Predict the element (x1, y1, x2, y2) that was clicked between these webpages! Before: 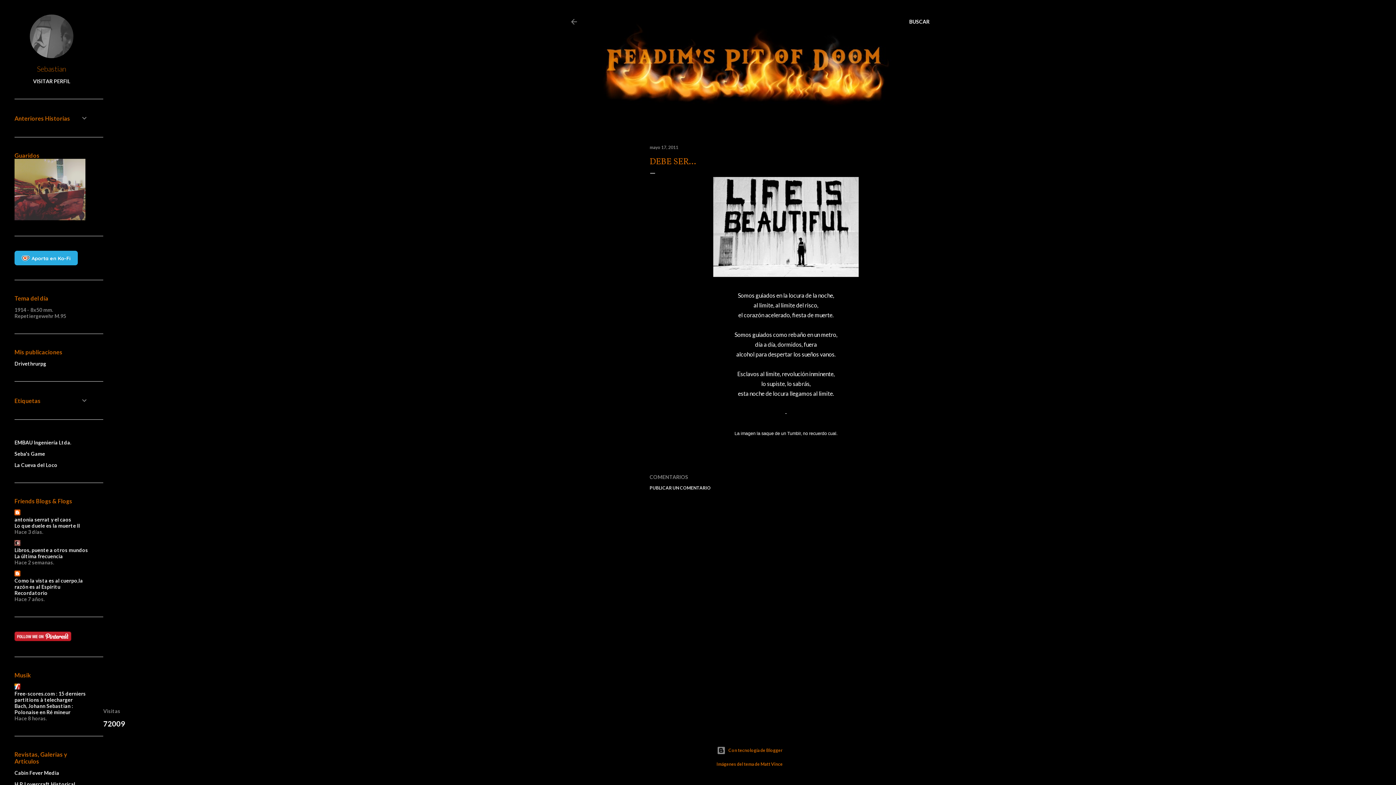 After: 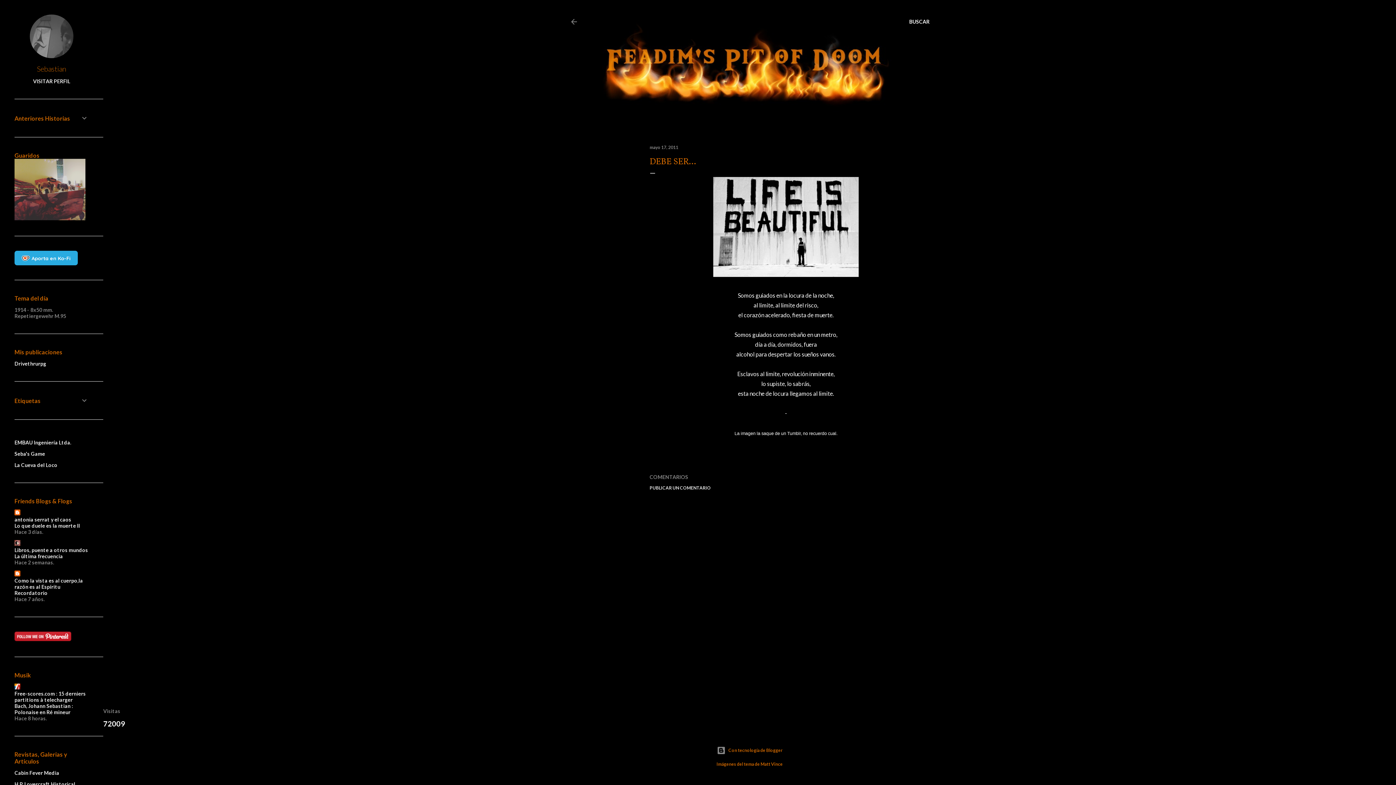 Action: bbox: (14, 577, 82, 590) label: Como la vista es al cuerpo,la razón es al Espíritu